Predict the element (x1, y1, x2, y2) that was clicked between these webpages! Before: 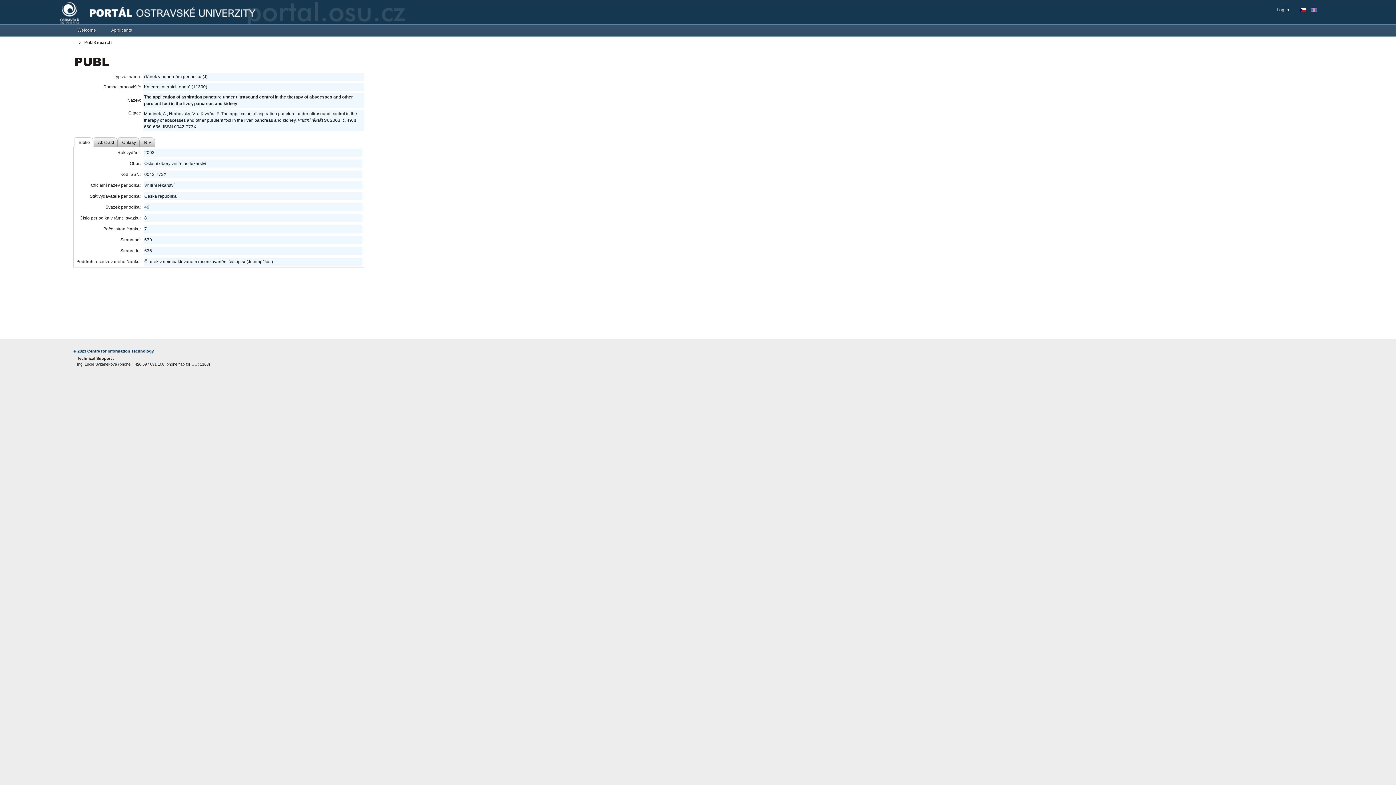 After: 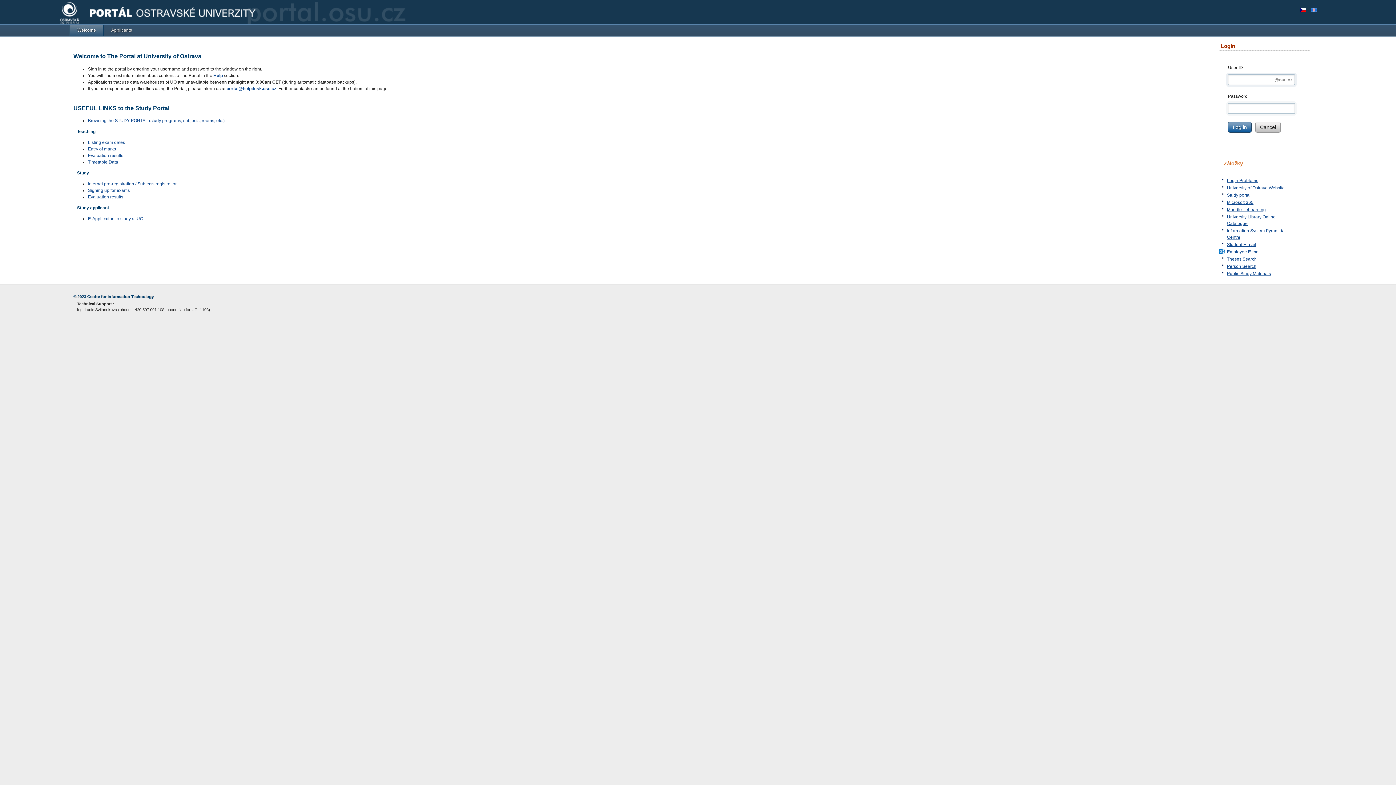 Action: bbox: (69, 24, 103, 35) label: Welcome